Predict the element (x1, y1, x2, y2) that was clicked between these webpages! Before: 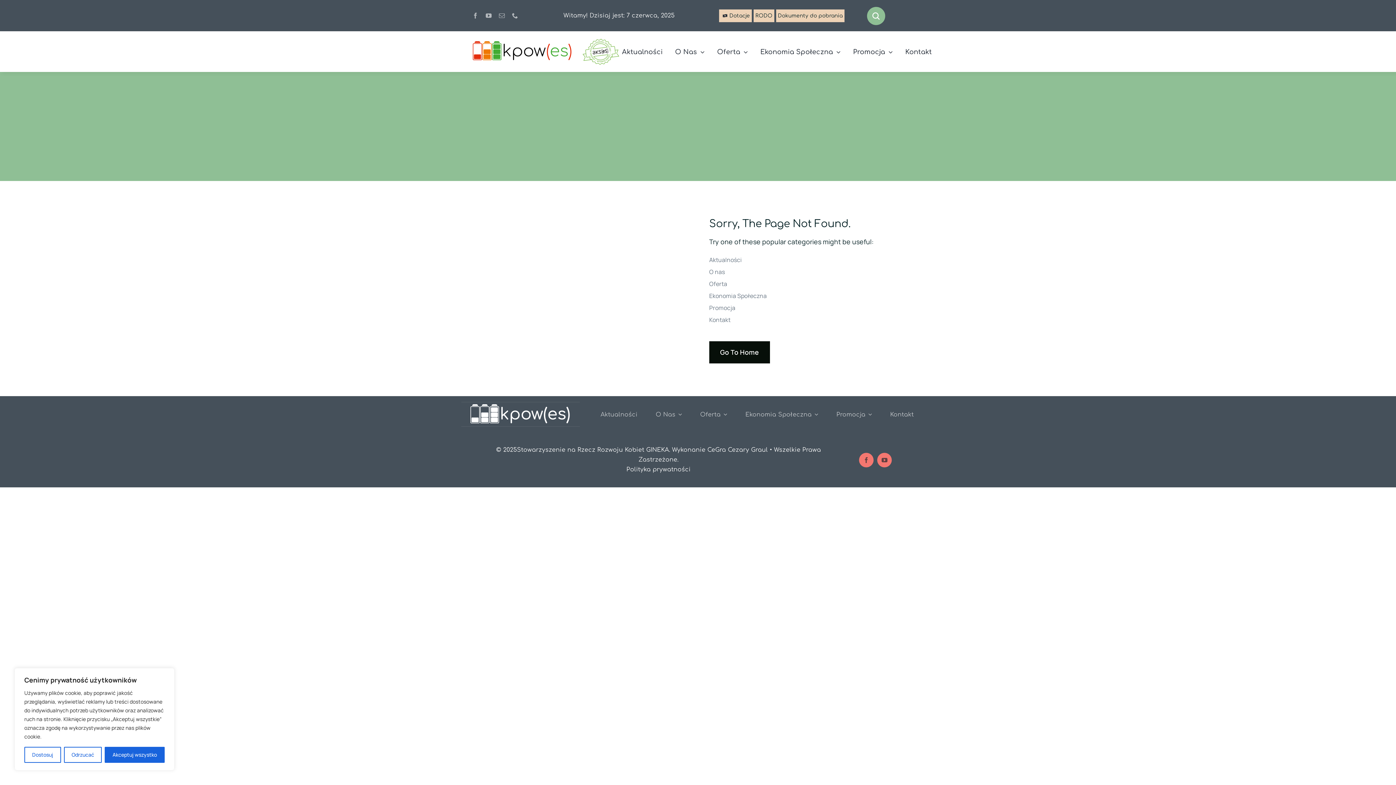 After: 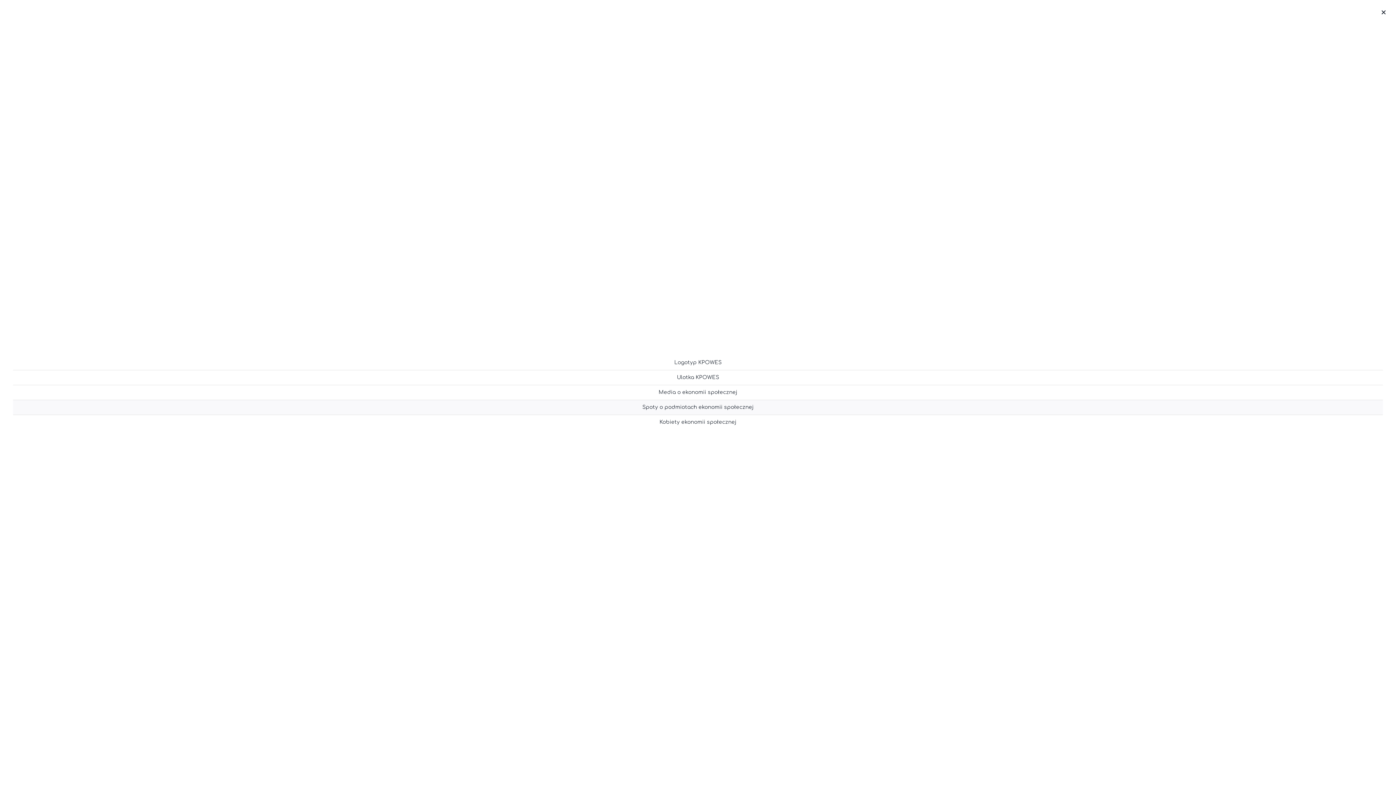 Action: label: Promocja bbox: (836, 396, 865, 432)